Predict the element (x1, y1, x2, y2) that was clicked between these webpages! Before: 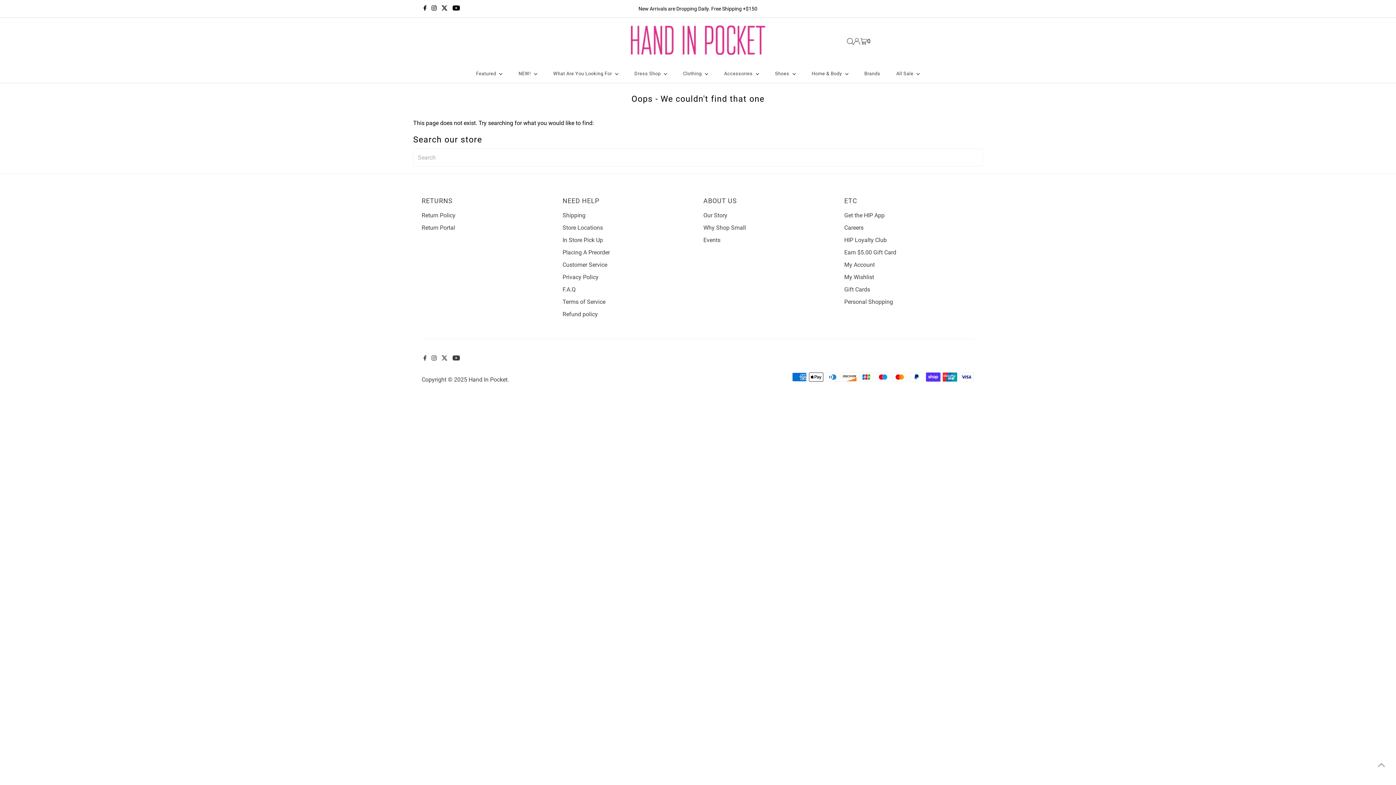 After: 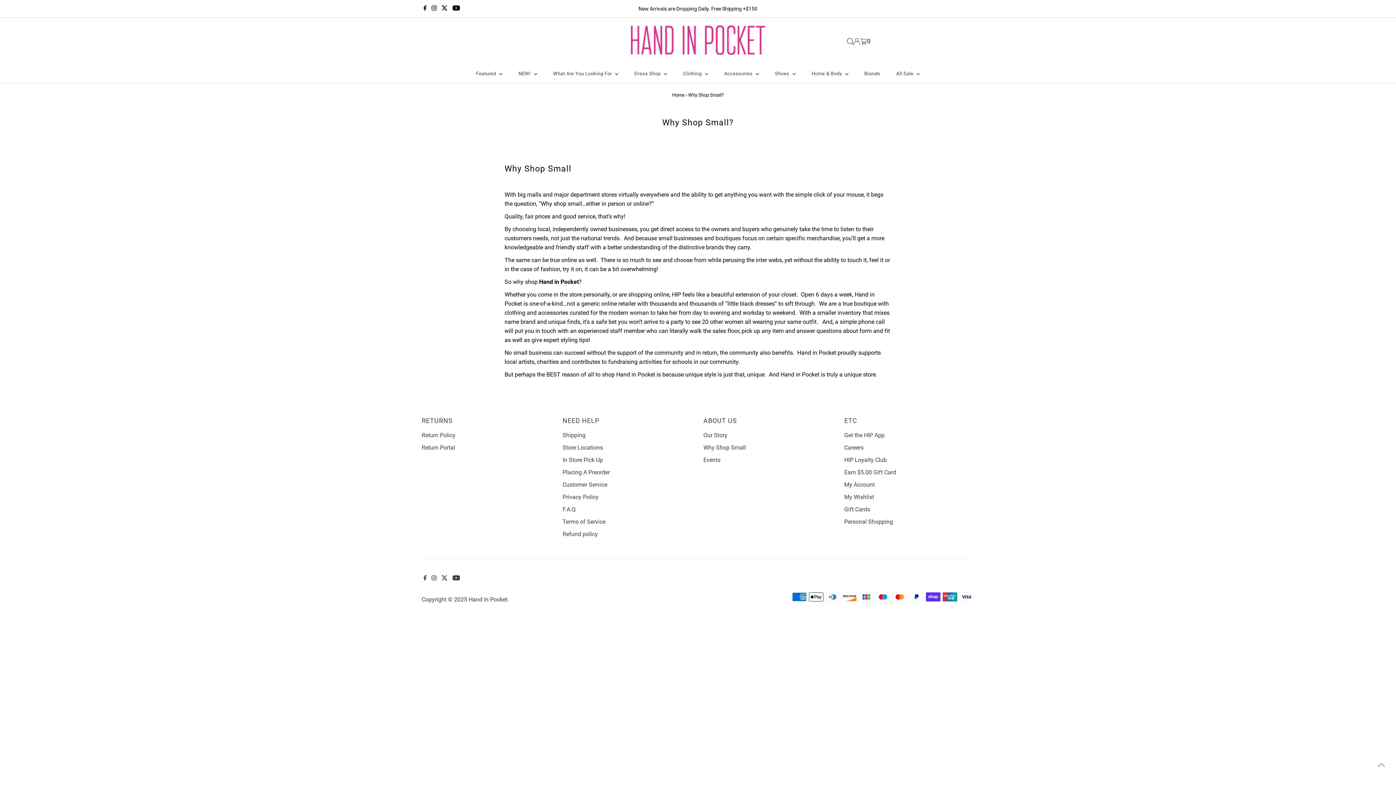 Action: label: Why Shop Small bbox: (703, 224, 746, 231)